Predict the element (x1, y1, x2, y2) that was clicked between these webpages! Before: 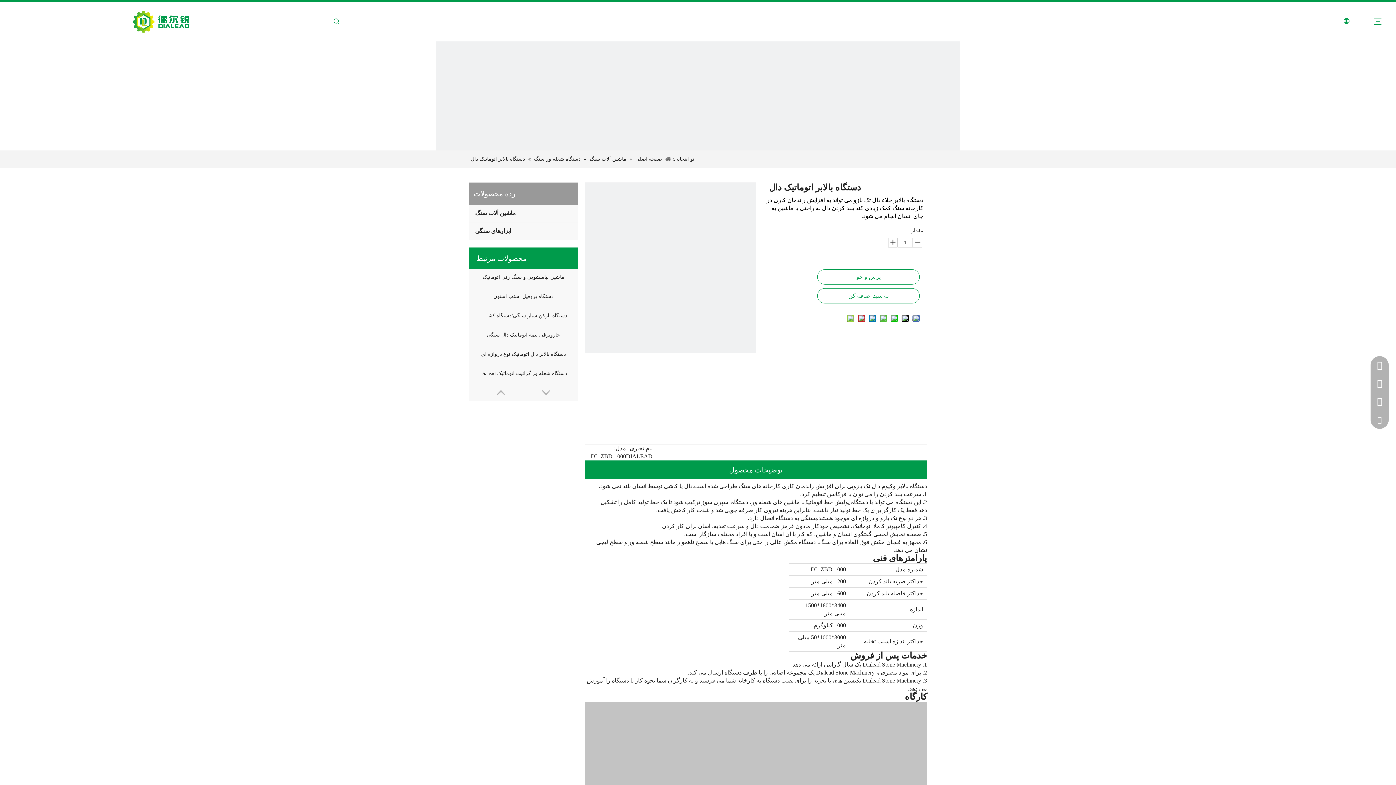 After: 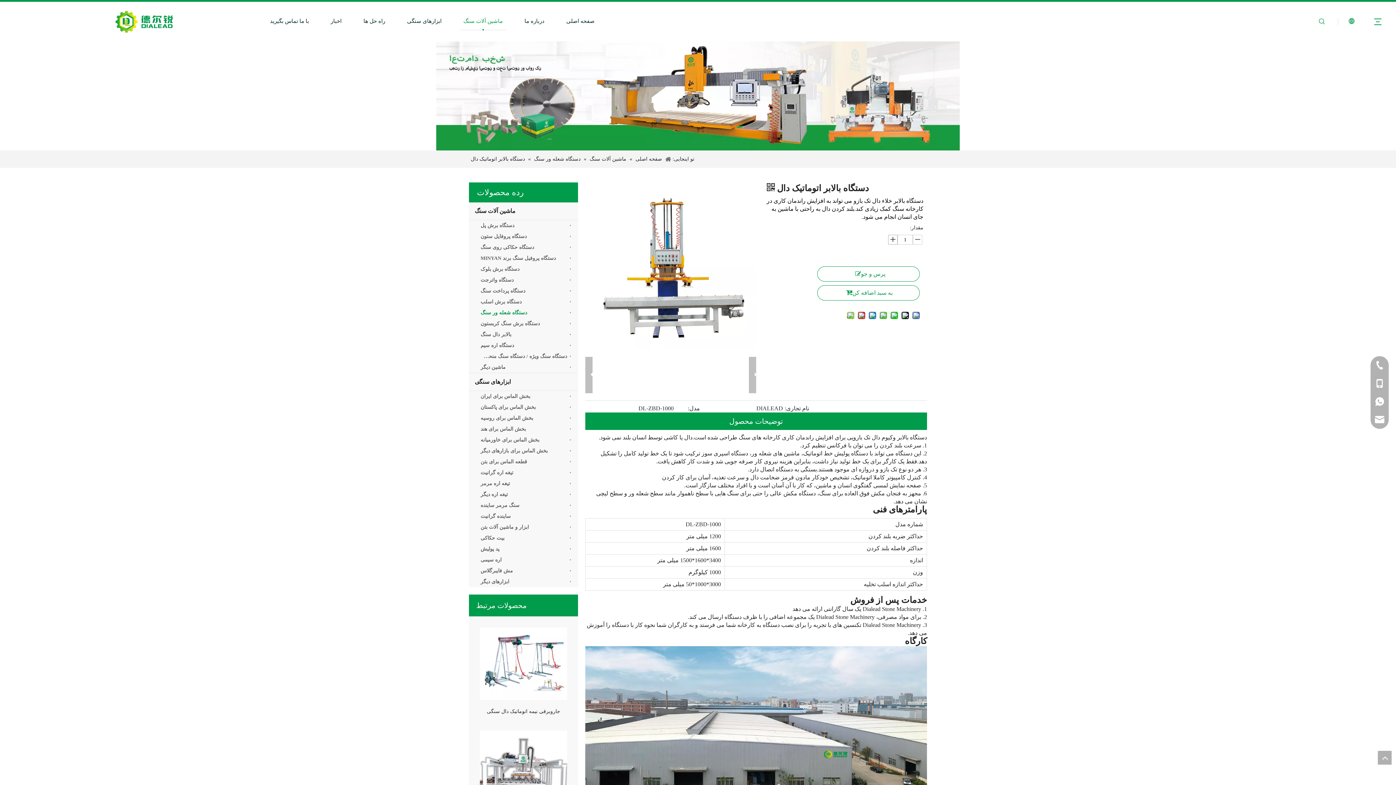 Action: bbox: (888, 237, 897, 247)